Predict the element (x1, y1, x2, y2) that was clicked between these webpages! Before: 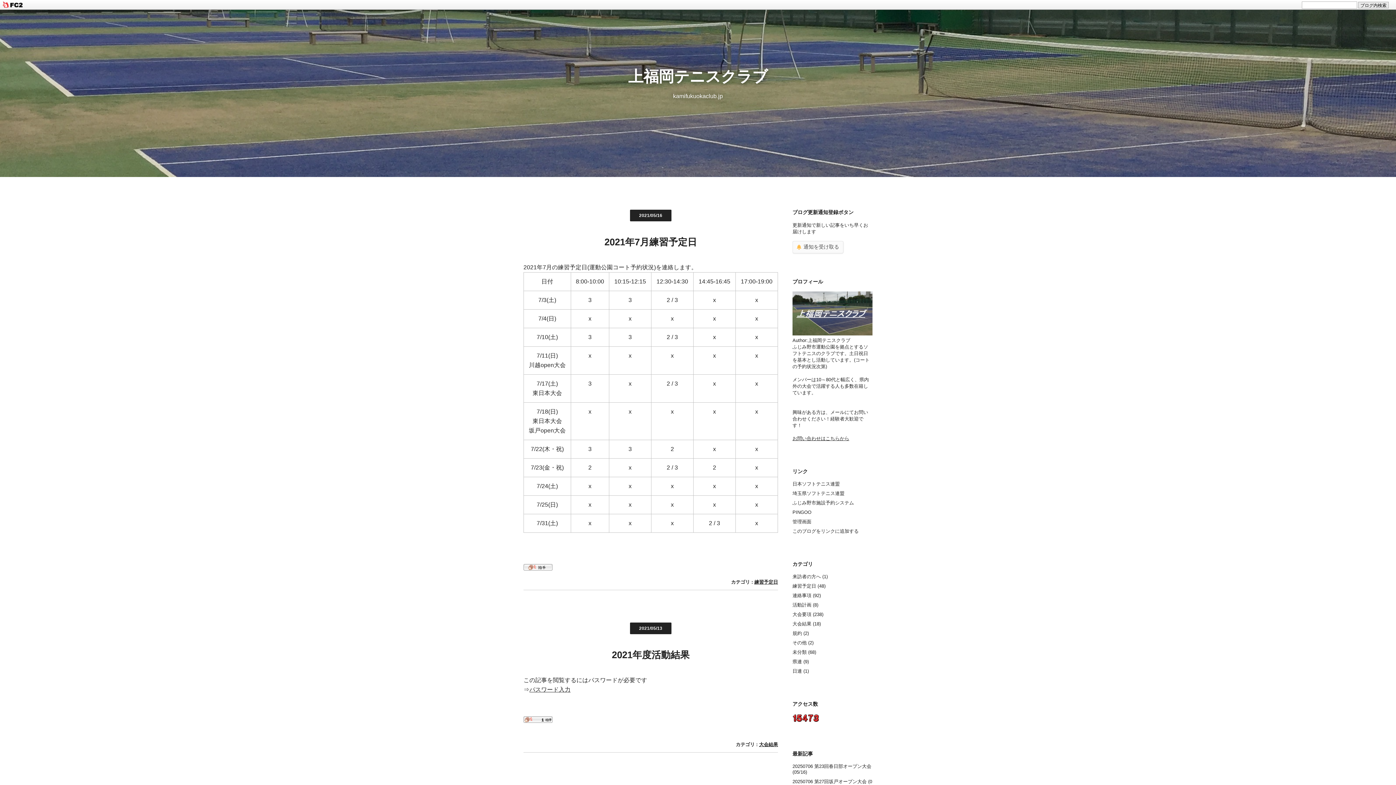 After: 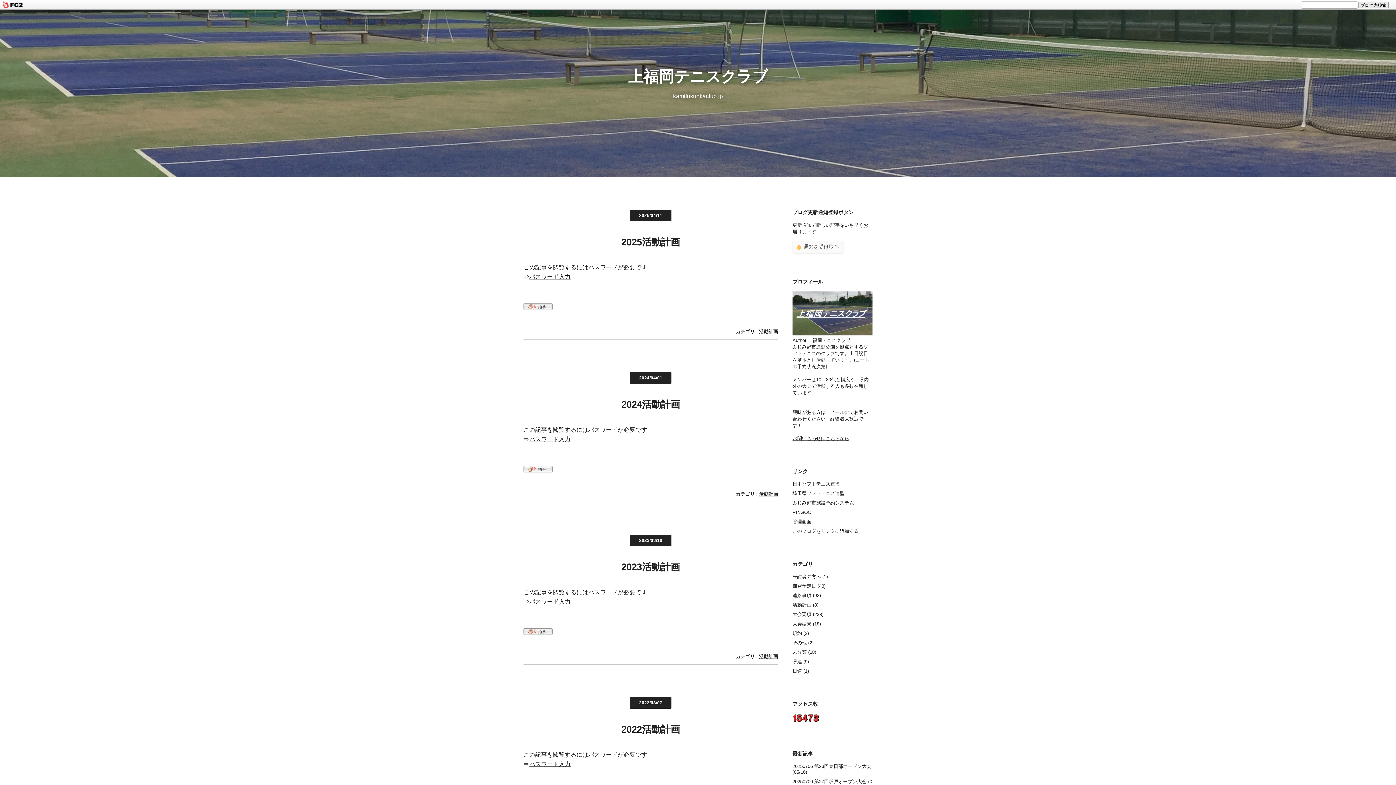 Action: bbox: (792, 602, 818, 608) label: 活動計画 (8)